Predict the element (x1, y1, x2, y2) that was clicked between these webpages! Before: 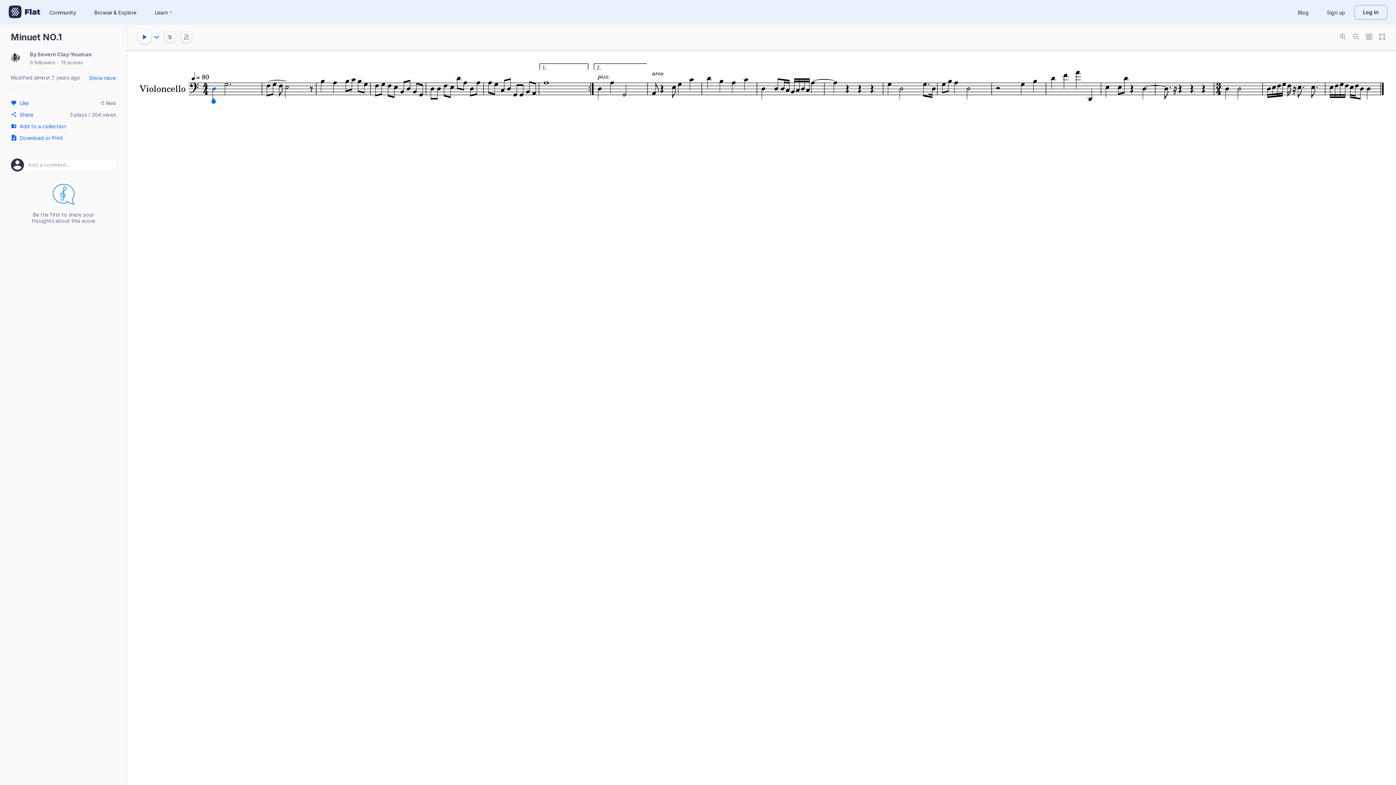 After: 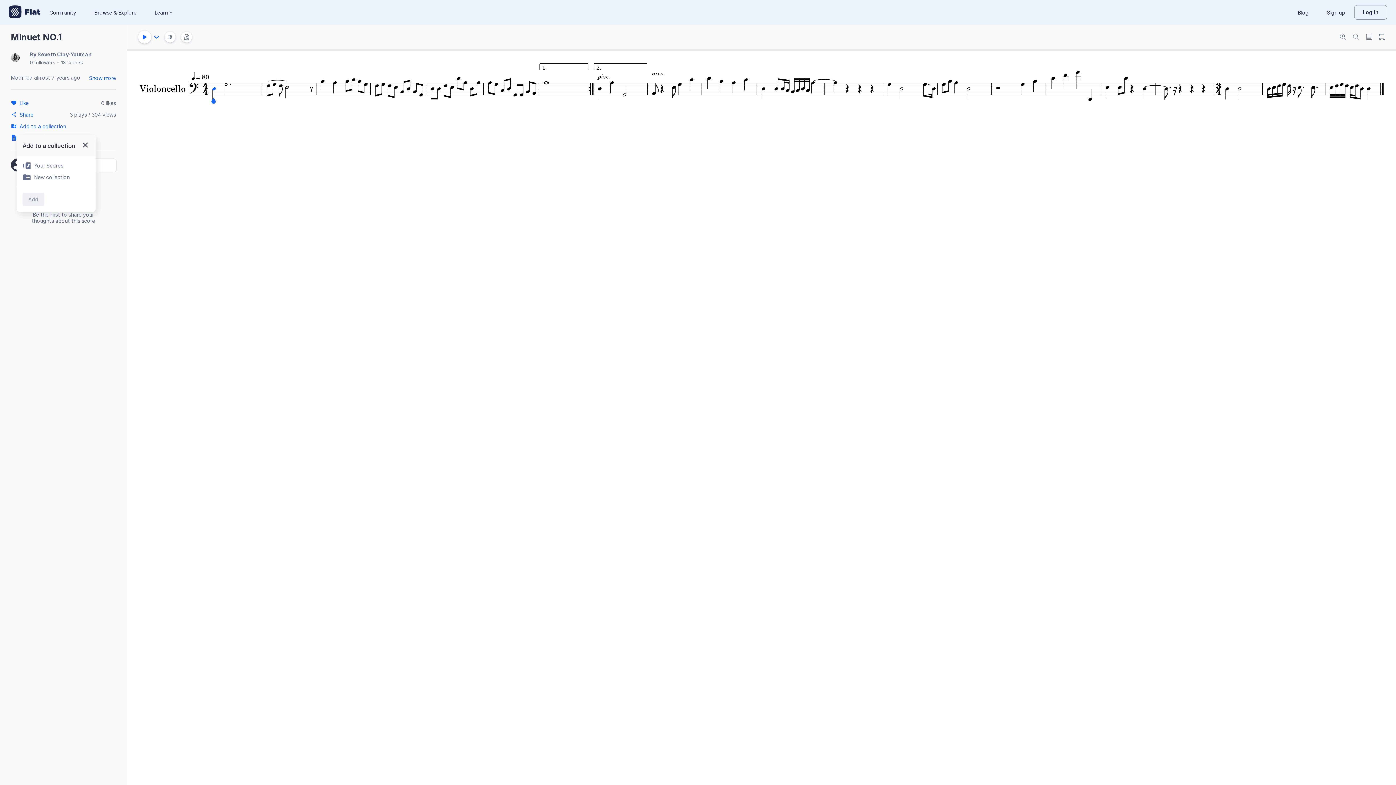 Action: label: Add to a collection bbox: (10, 120, 77, 132)